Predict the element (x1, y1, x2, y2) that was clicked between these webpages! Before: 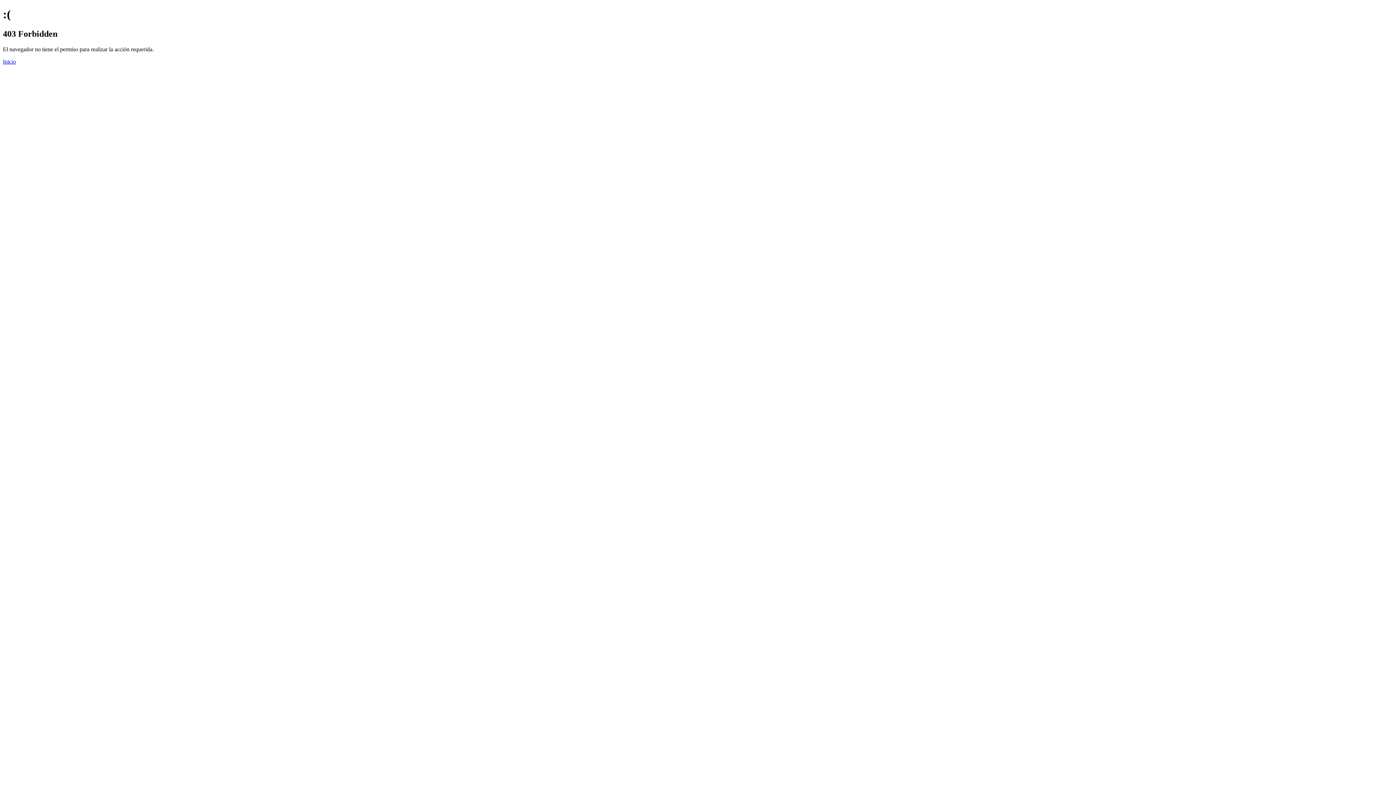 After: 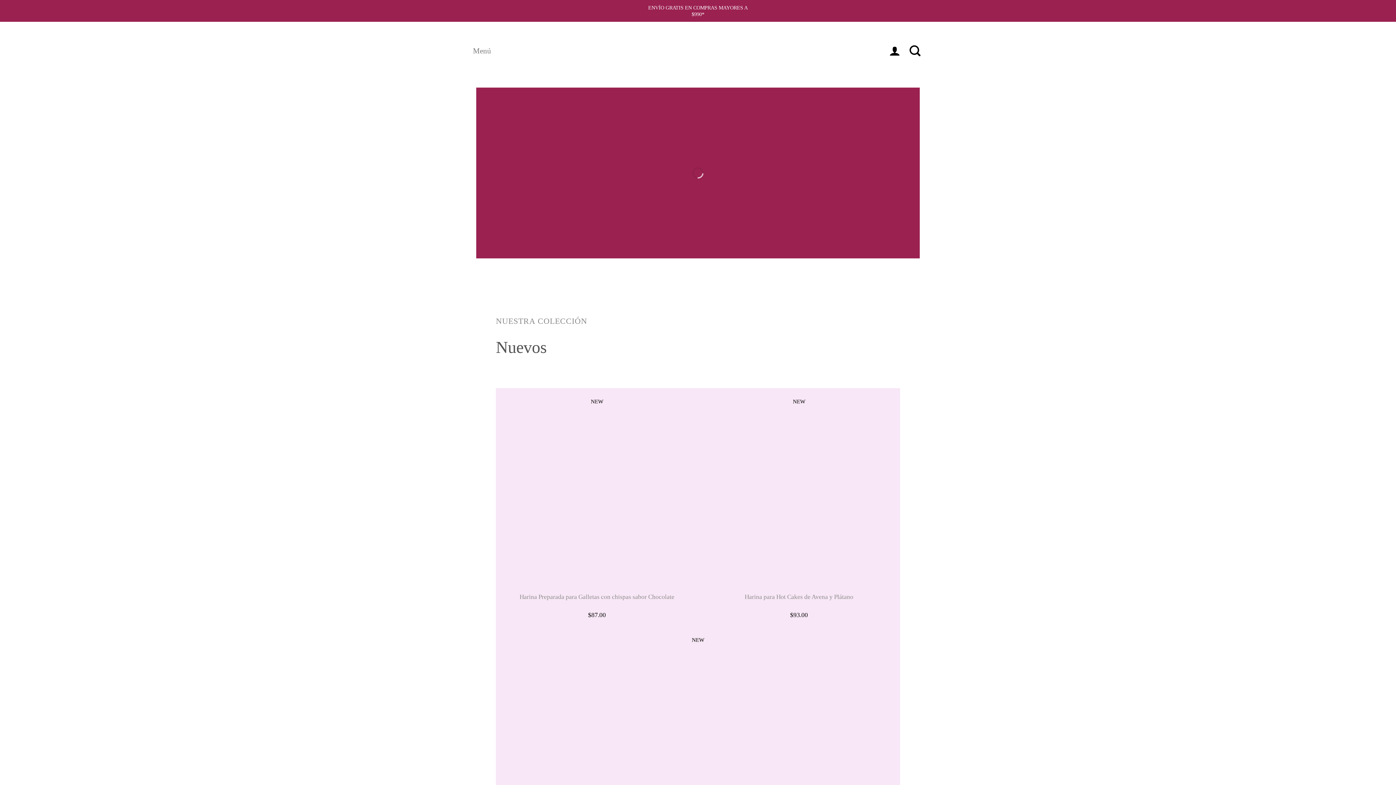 Action: bbox: (2, 58, 16, 64) label: Inicio